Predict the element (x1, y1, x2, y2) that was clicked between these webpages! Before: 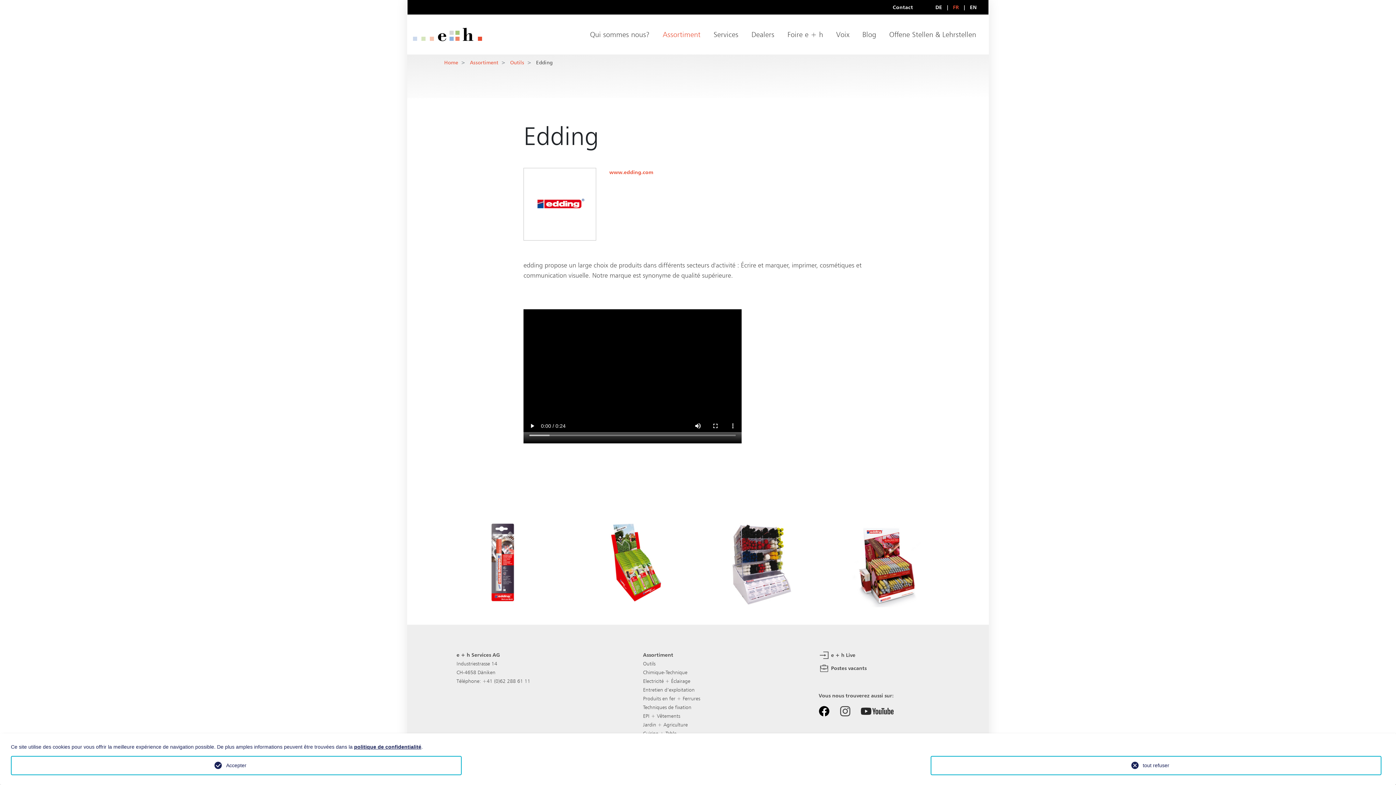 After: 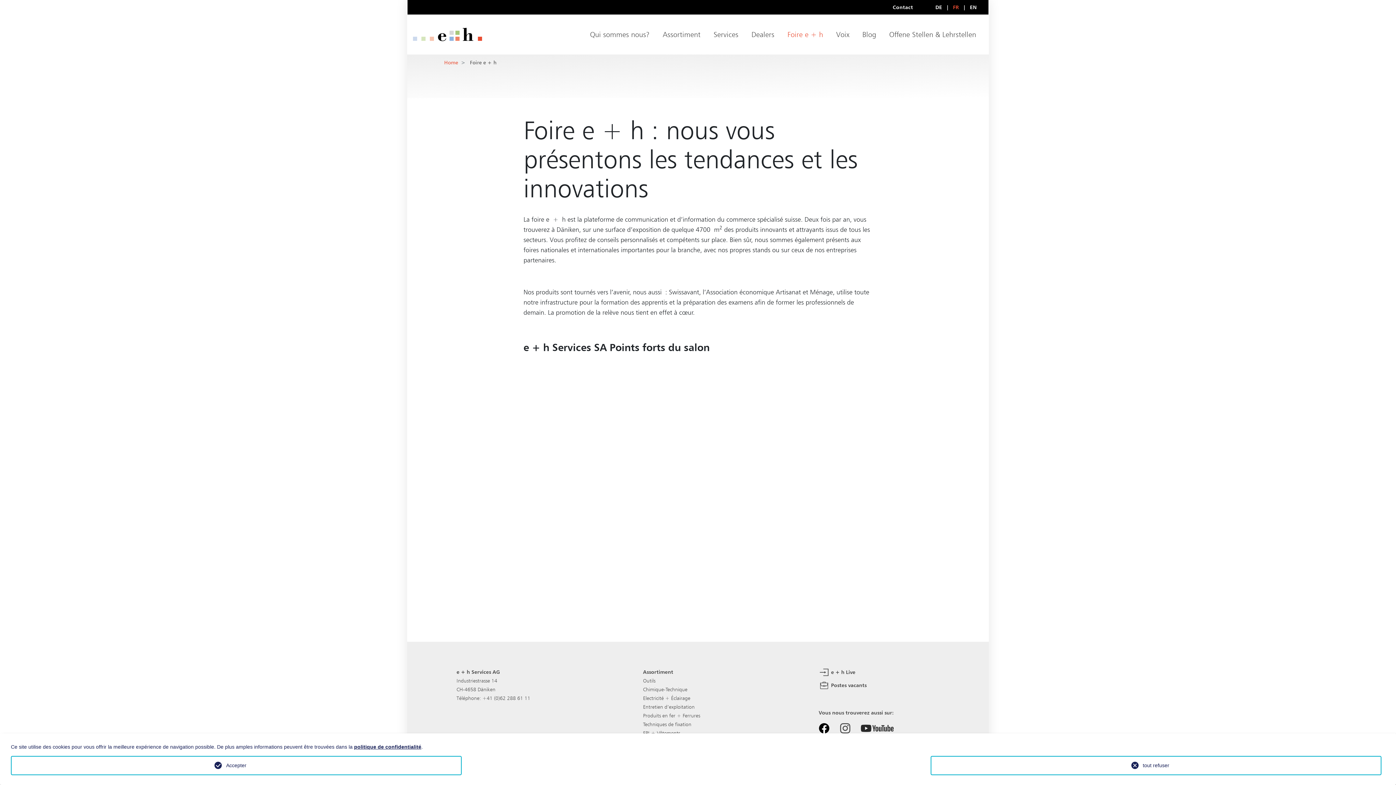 Action: label: Foire e + h bbox: (784, 26, 826, 42)